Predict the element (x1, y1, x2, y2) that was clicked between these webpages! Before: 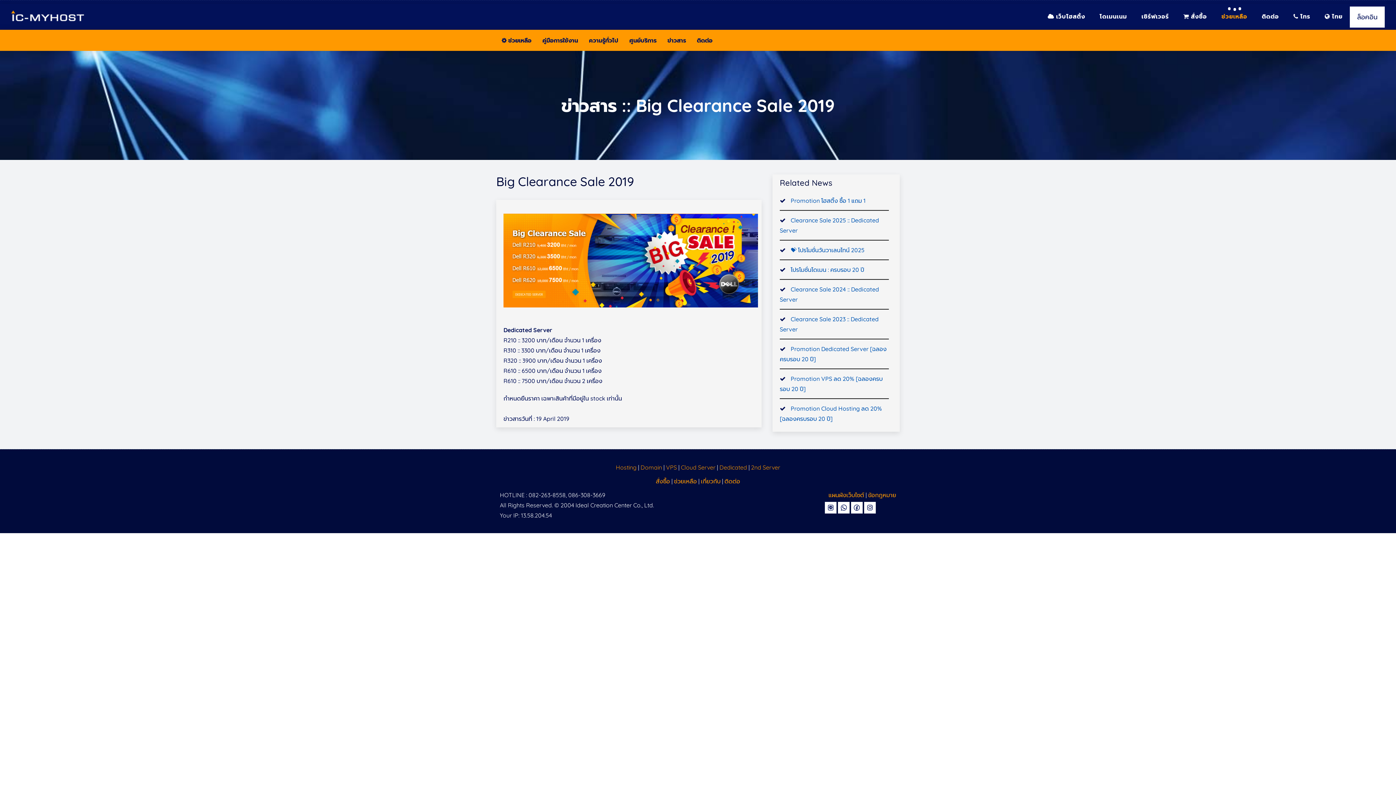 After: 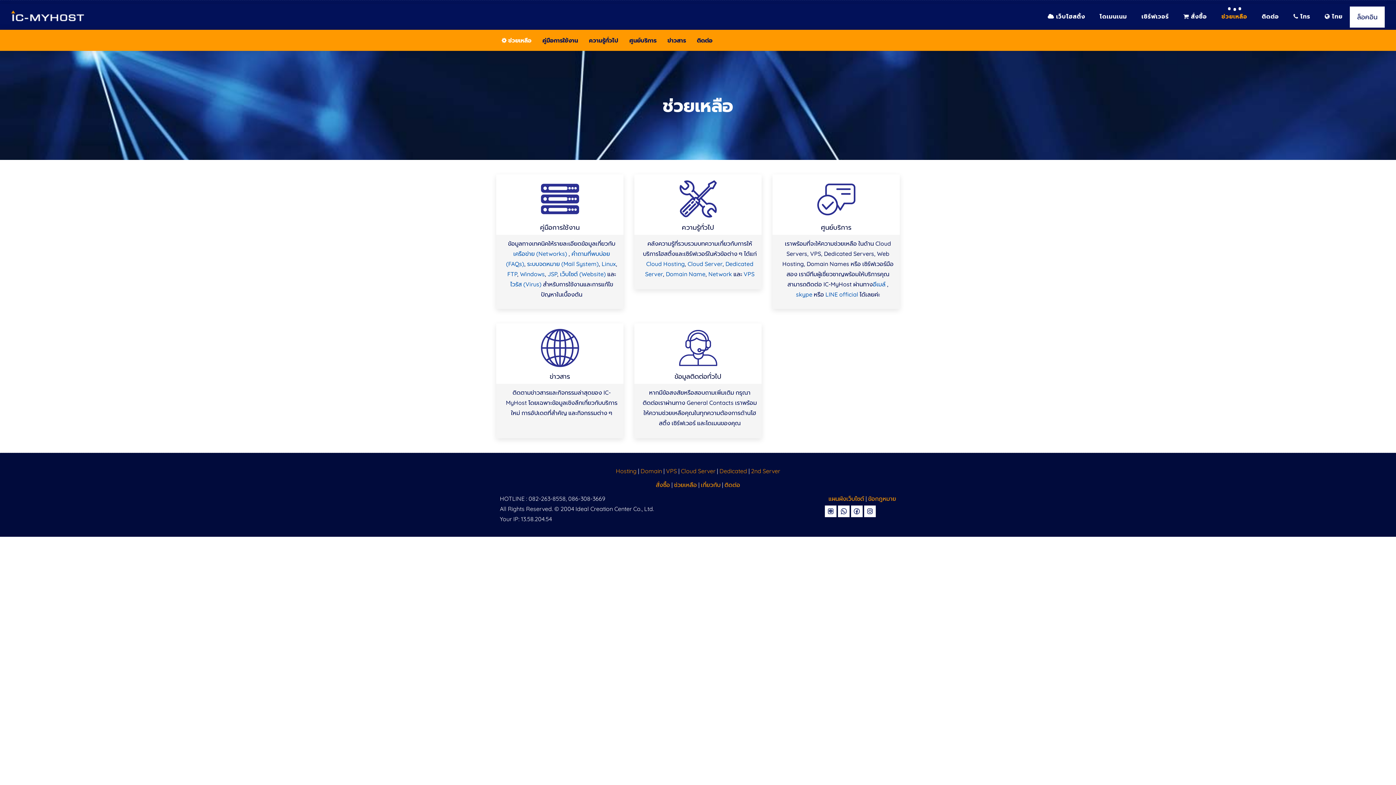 Action: label: ช่วยเหลือ bbox: (674, 477, 697, 484)